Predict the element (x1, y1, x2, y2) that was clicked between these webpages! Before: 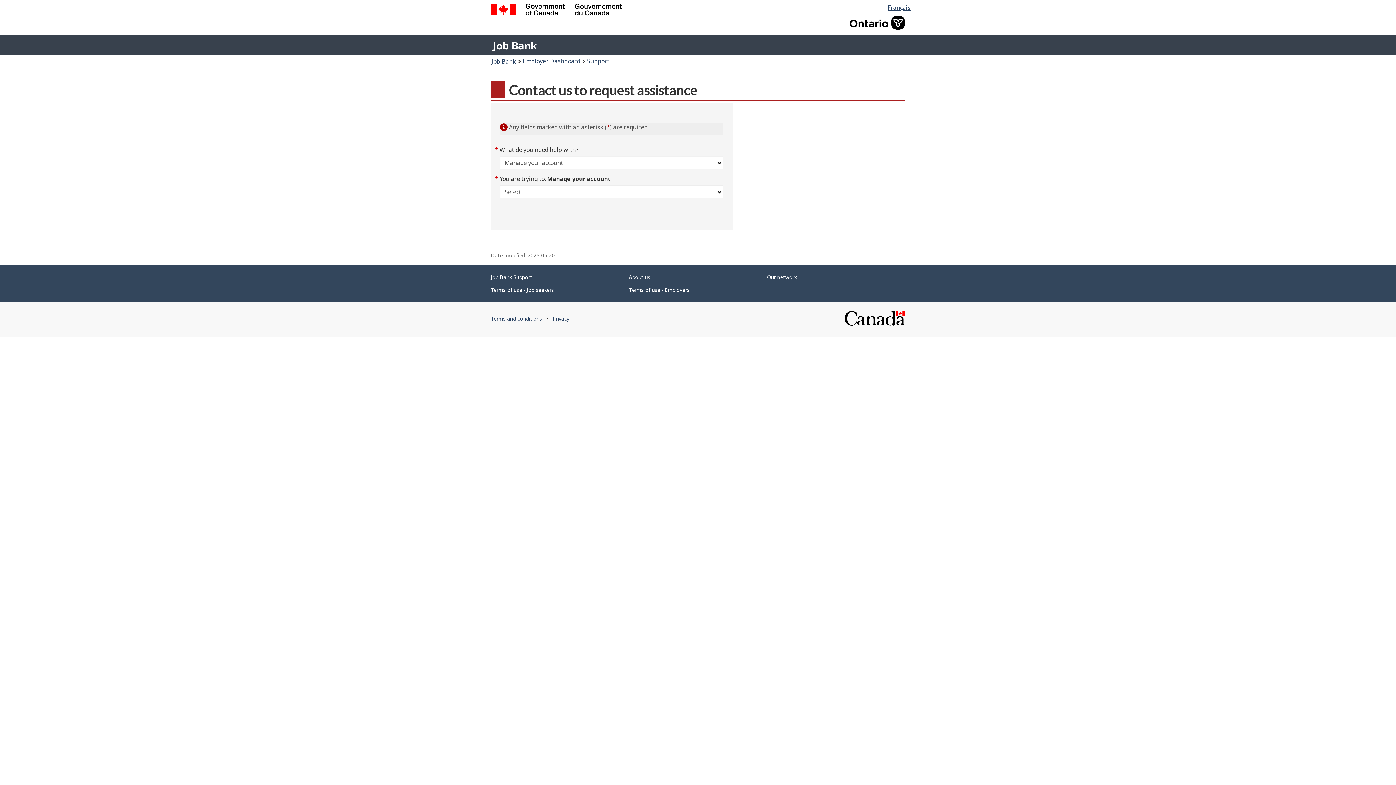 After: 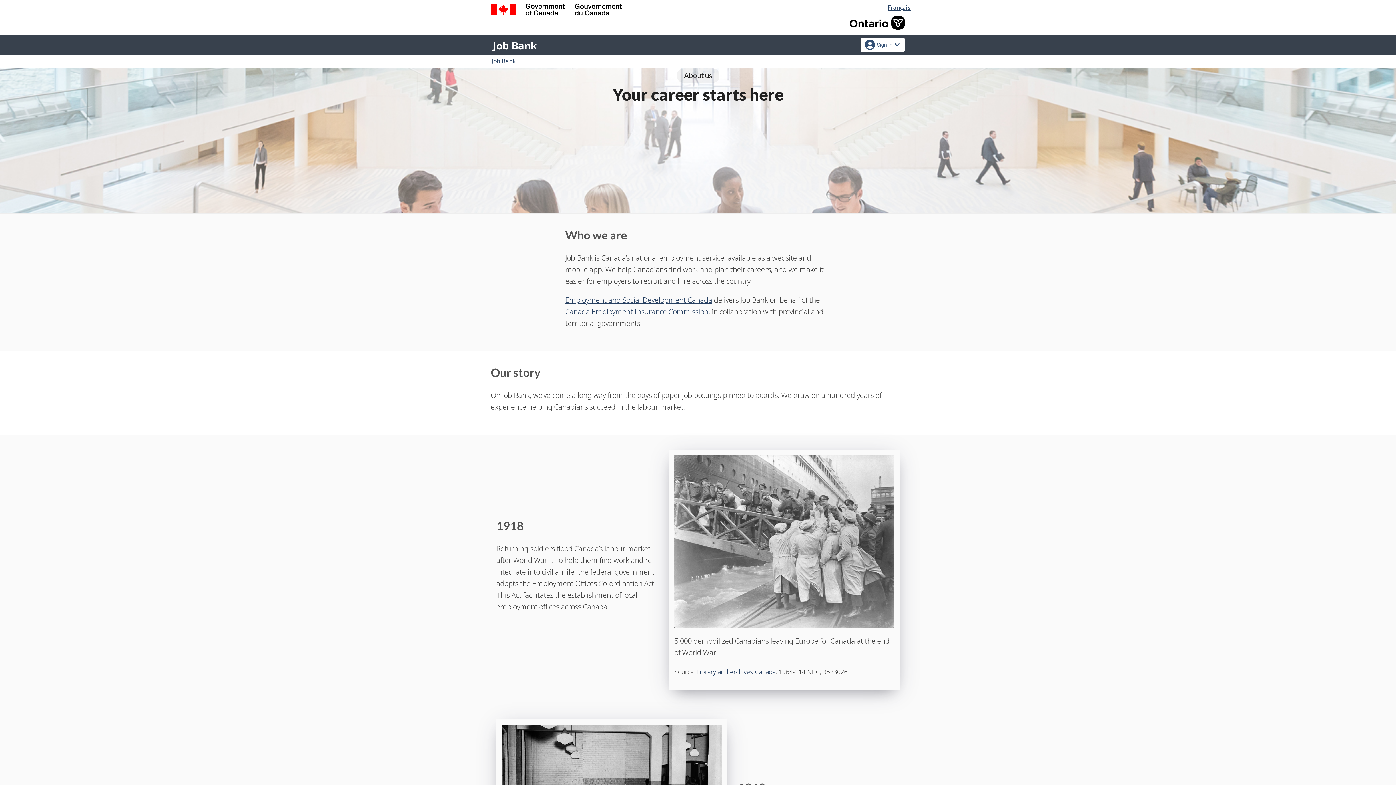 Action: bbox: (629, 273, 650, 280) label: About us